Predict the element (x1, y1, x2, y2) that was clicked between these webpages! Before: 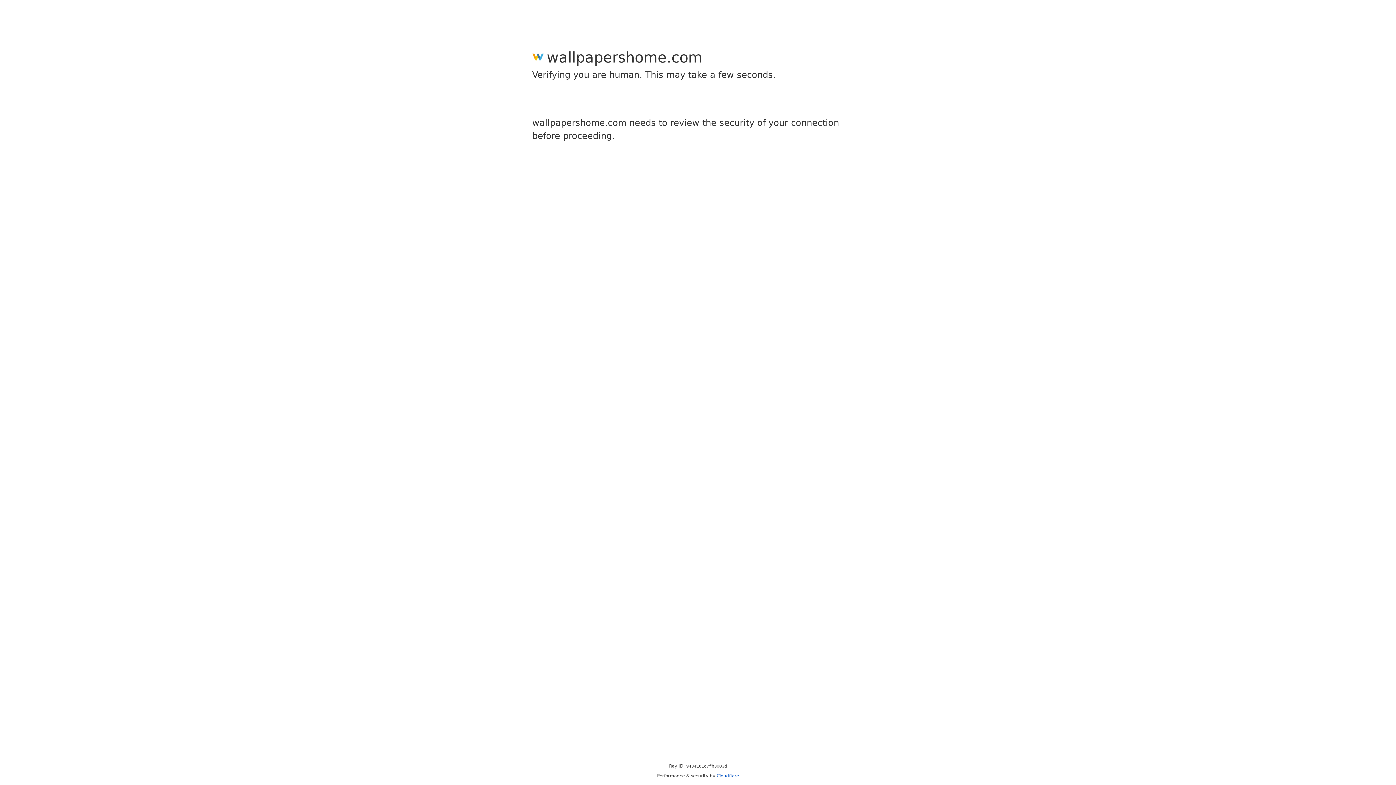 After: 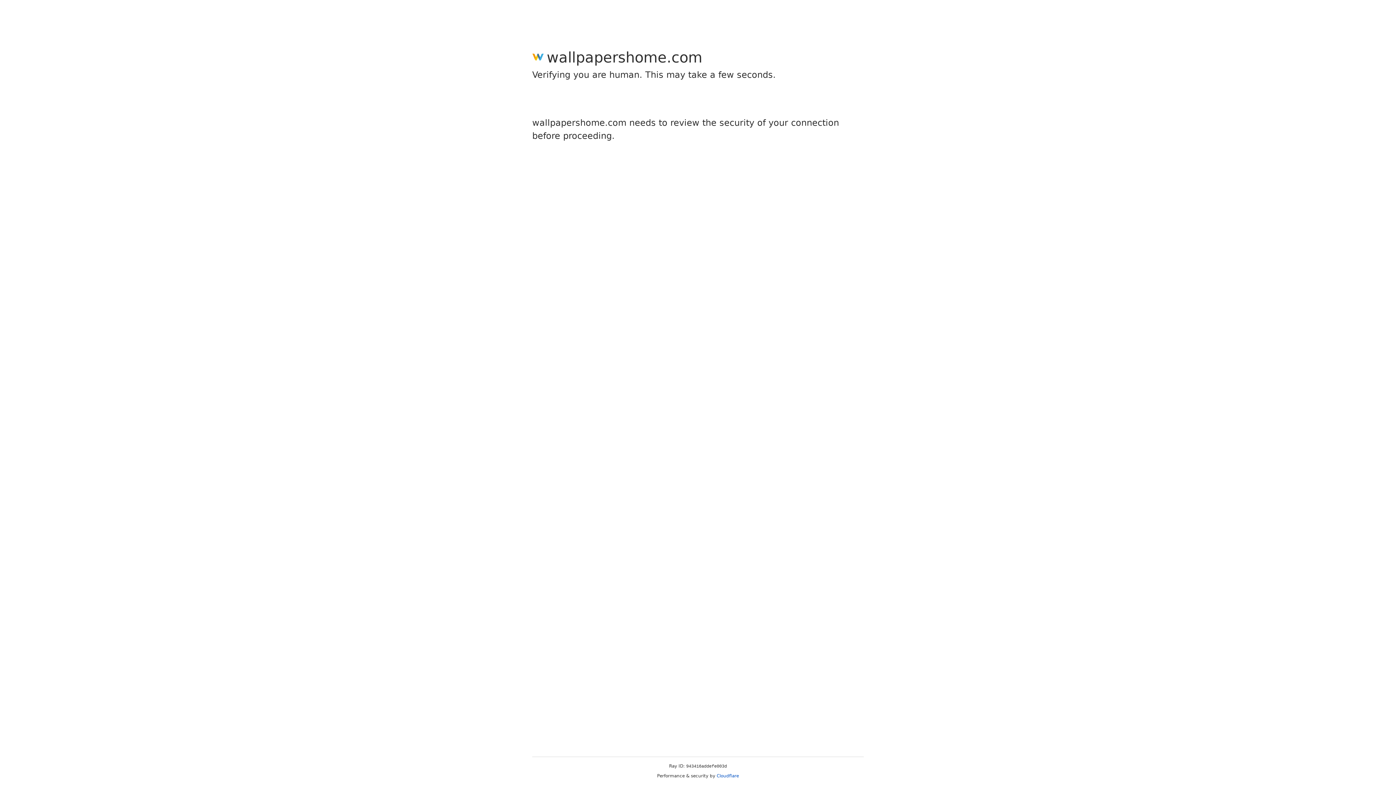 Action: bbox: (716, 773, 739, 778) label: Cloudflare